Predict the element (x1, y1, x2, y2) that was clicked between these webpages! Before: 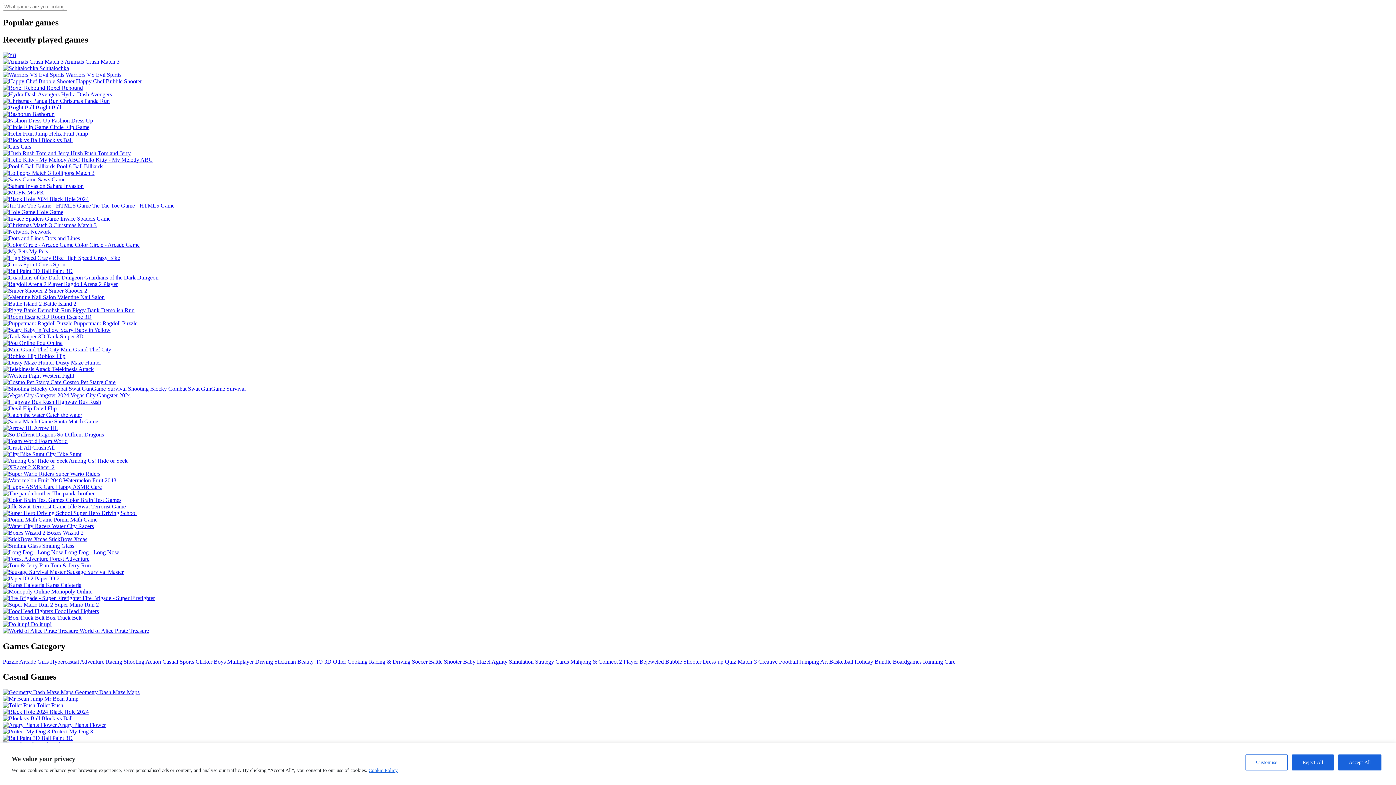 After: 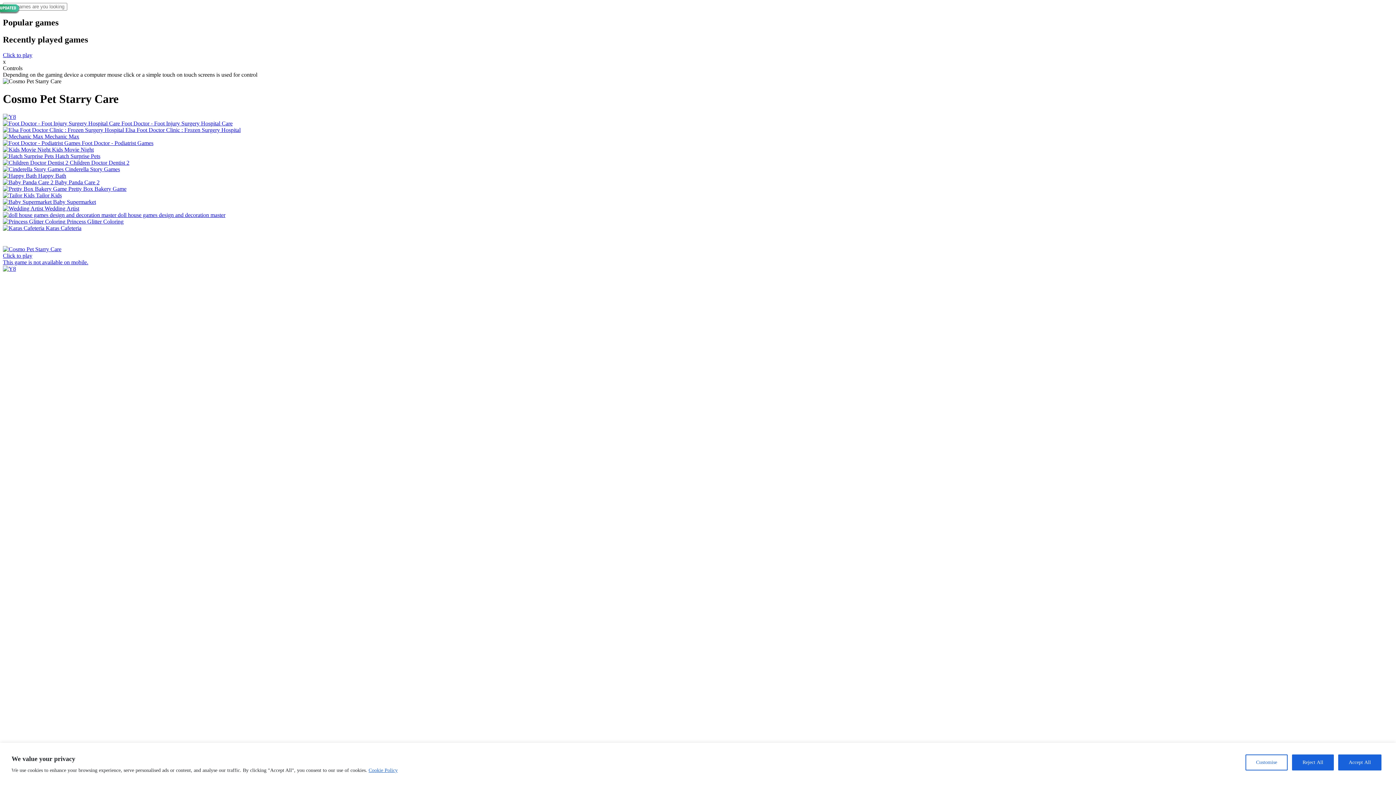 Action: label:  Cosmo Pet Starry Care bbox: (2, 379, 115, 385)